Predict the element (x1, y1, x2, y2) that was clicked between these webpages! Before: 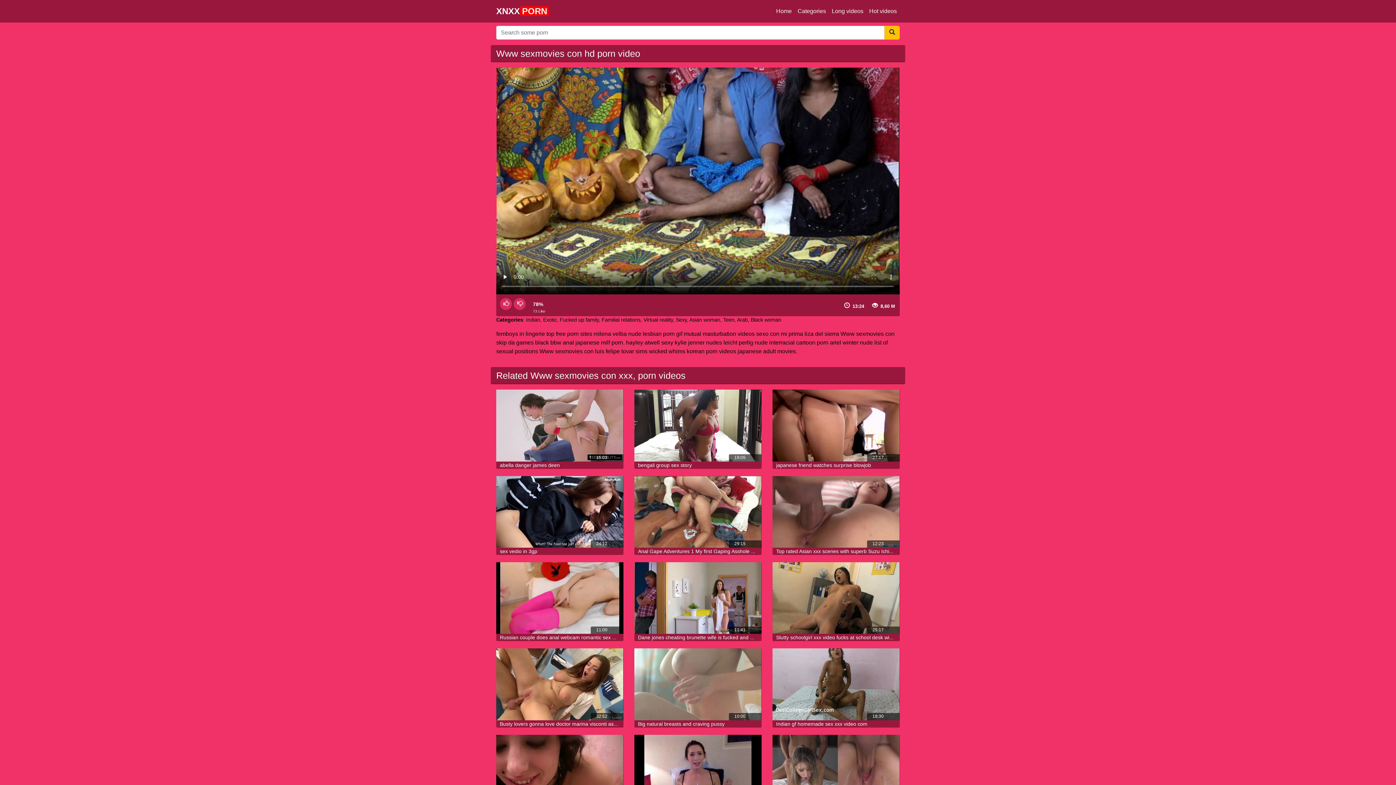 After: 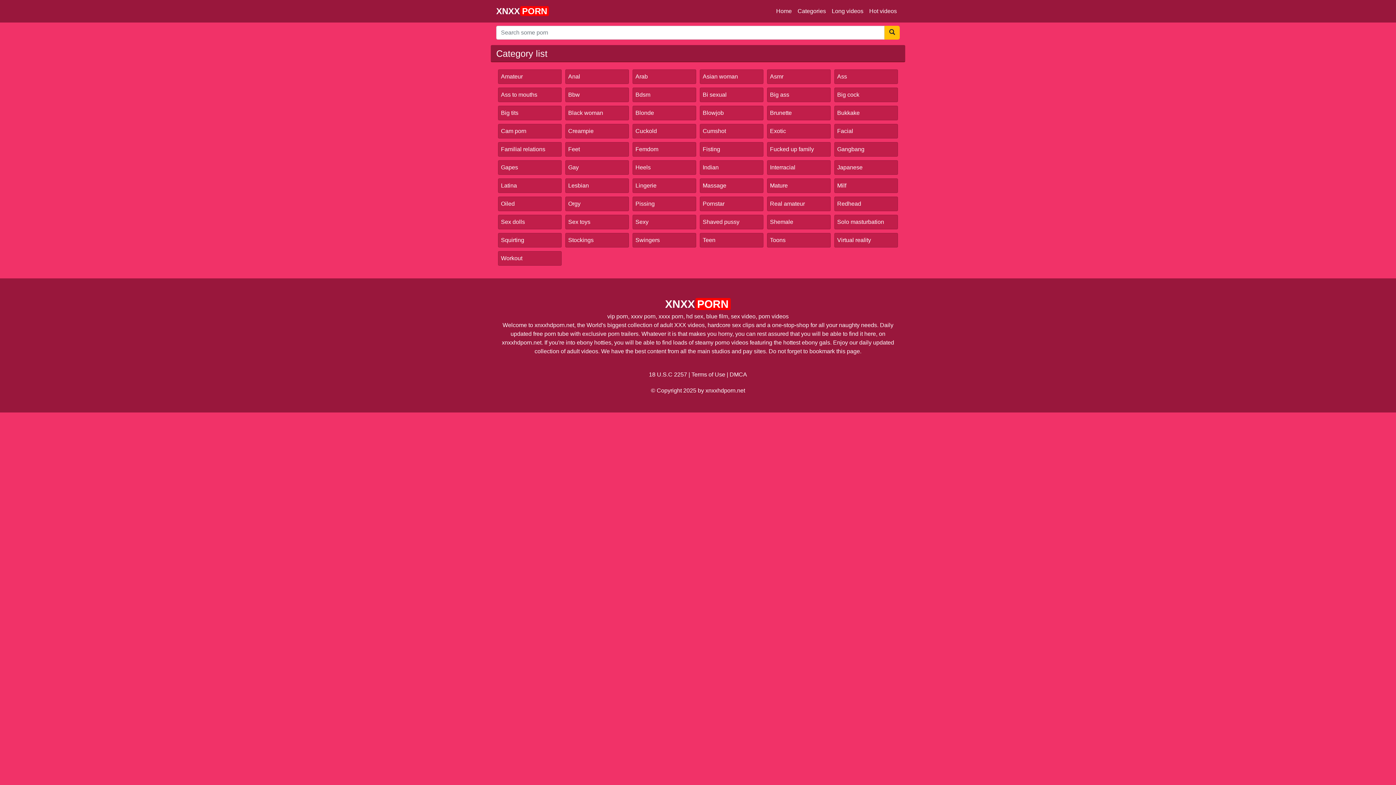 Action: label: Categories bbox: (794, 4, 829, 18)